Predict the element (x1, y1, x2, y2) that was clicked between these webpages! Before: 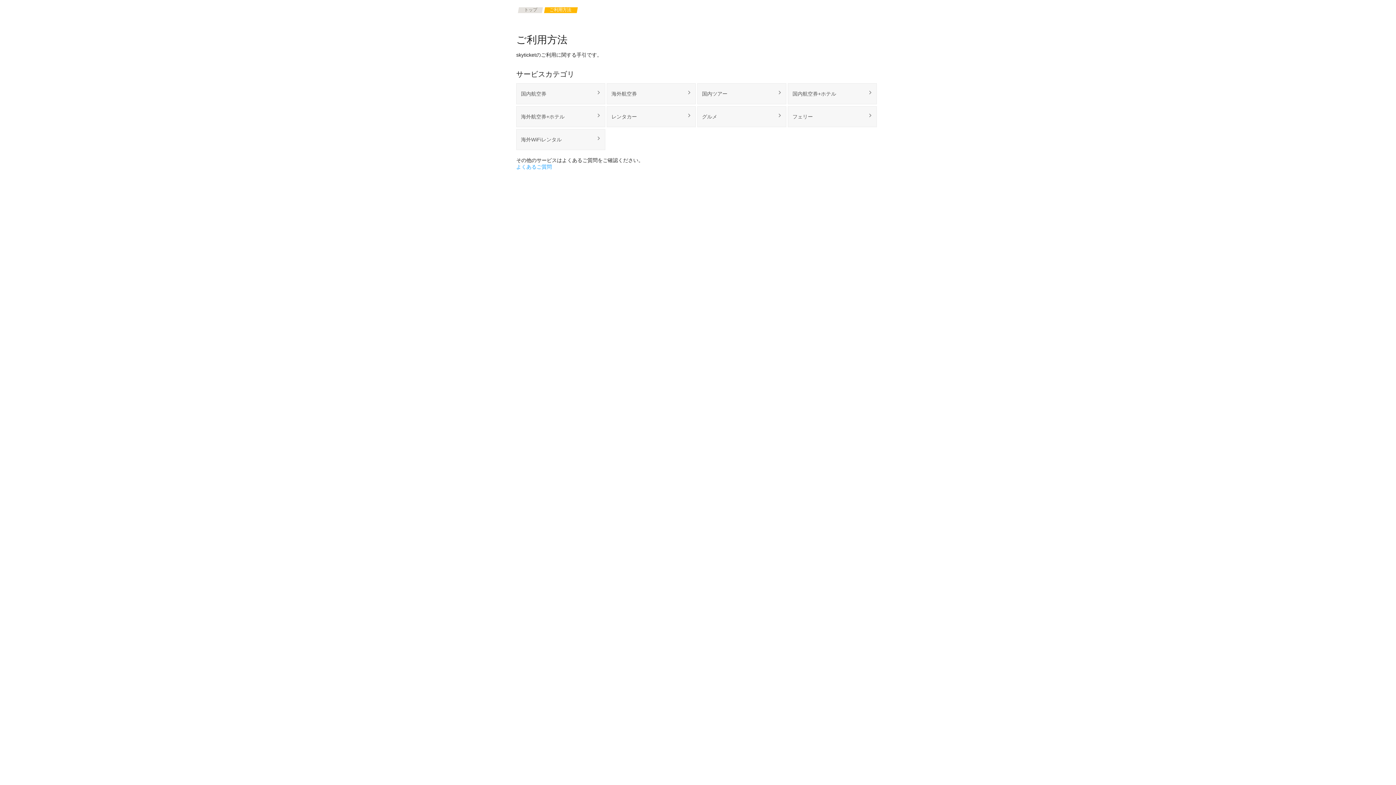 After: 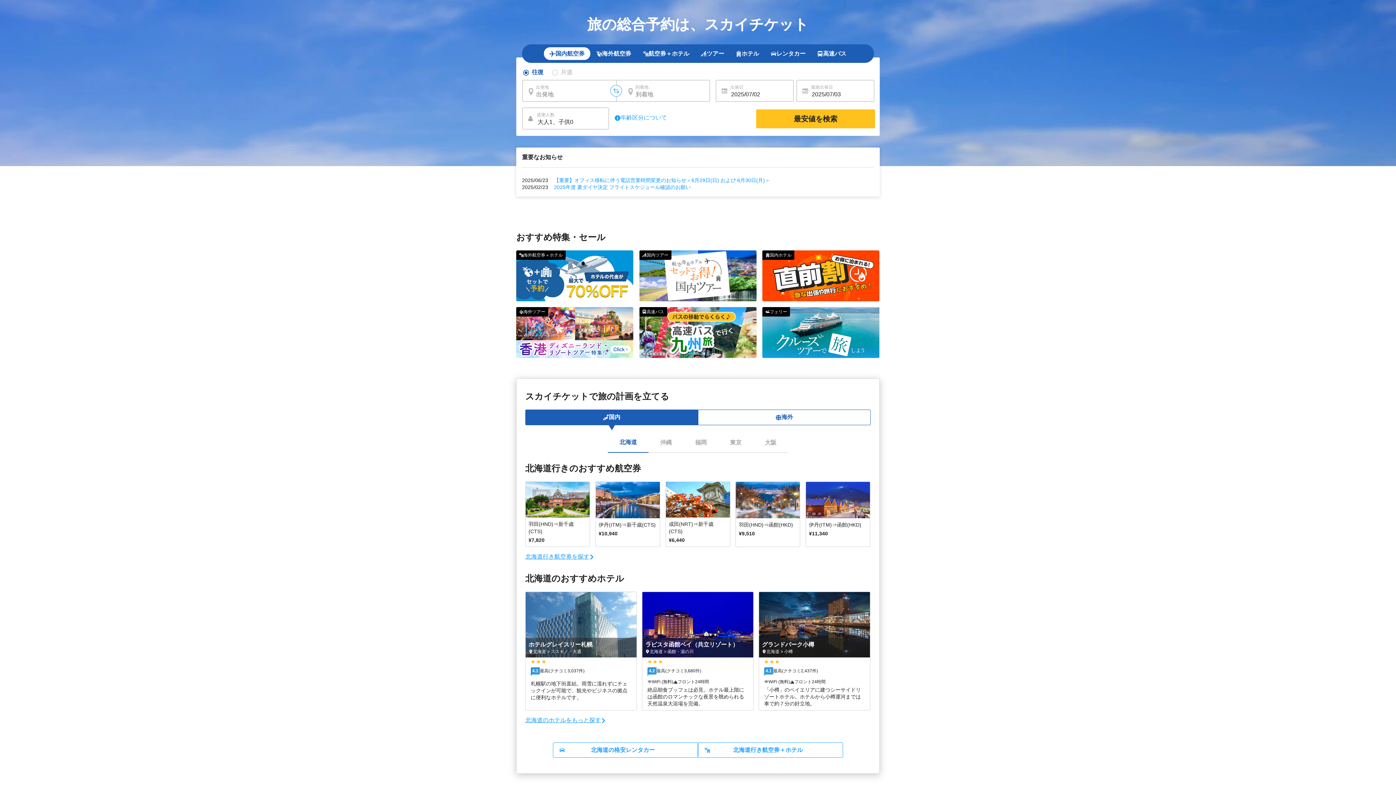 Action: label: トップ bbox: (520, 7, 540, 13)